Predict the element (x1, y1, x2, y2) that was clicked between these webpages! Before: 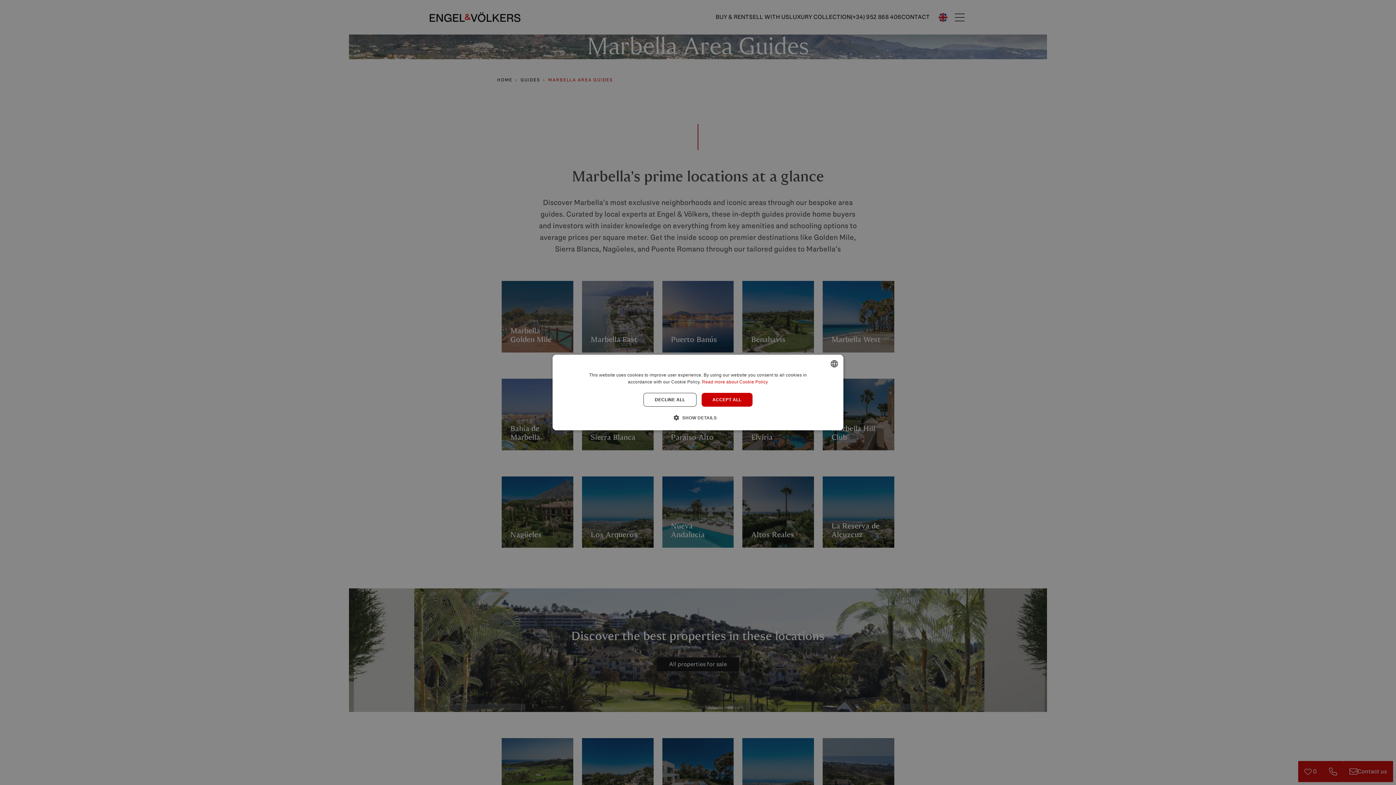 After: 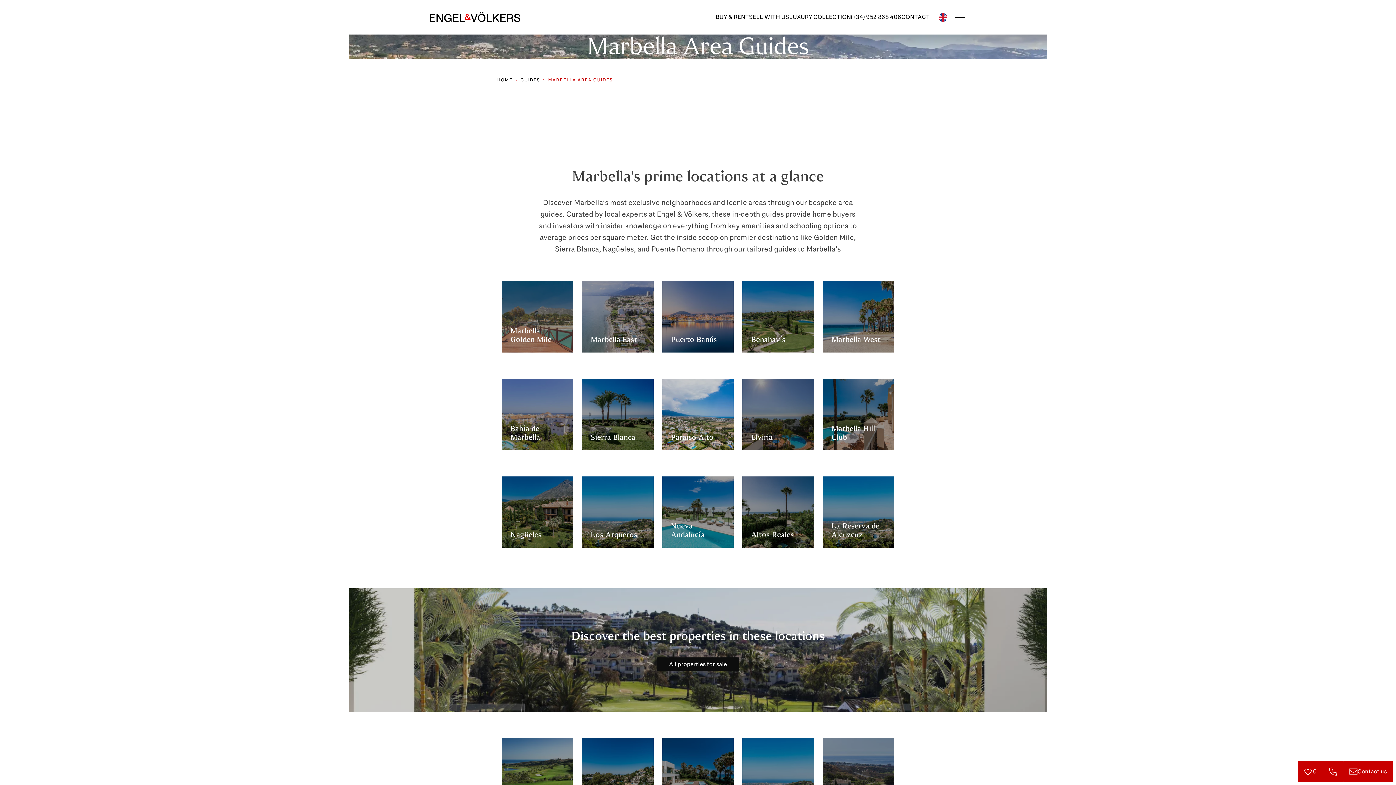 Action: label: DECLINE ALL bbox: (643, 393, 696, 406)